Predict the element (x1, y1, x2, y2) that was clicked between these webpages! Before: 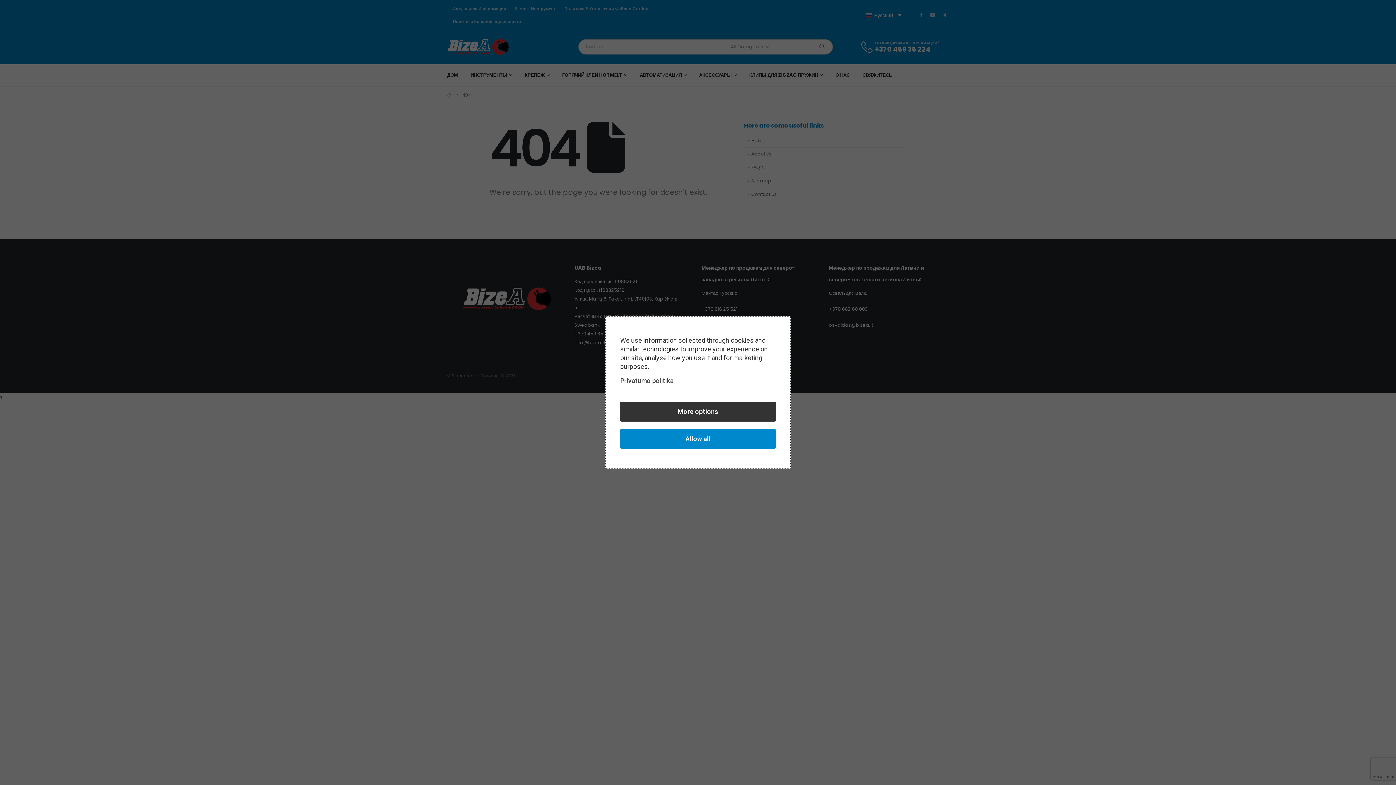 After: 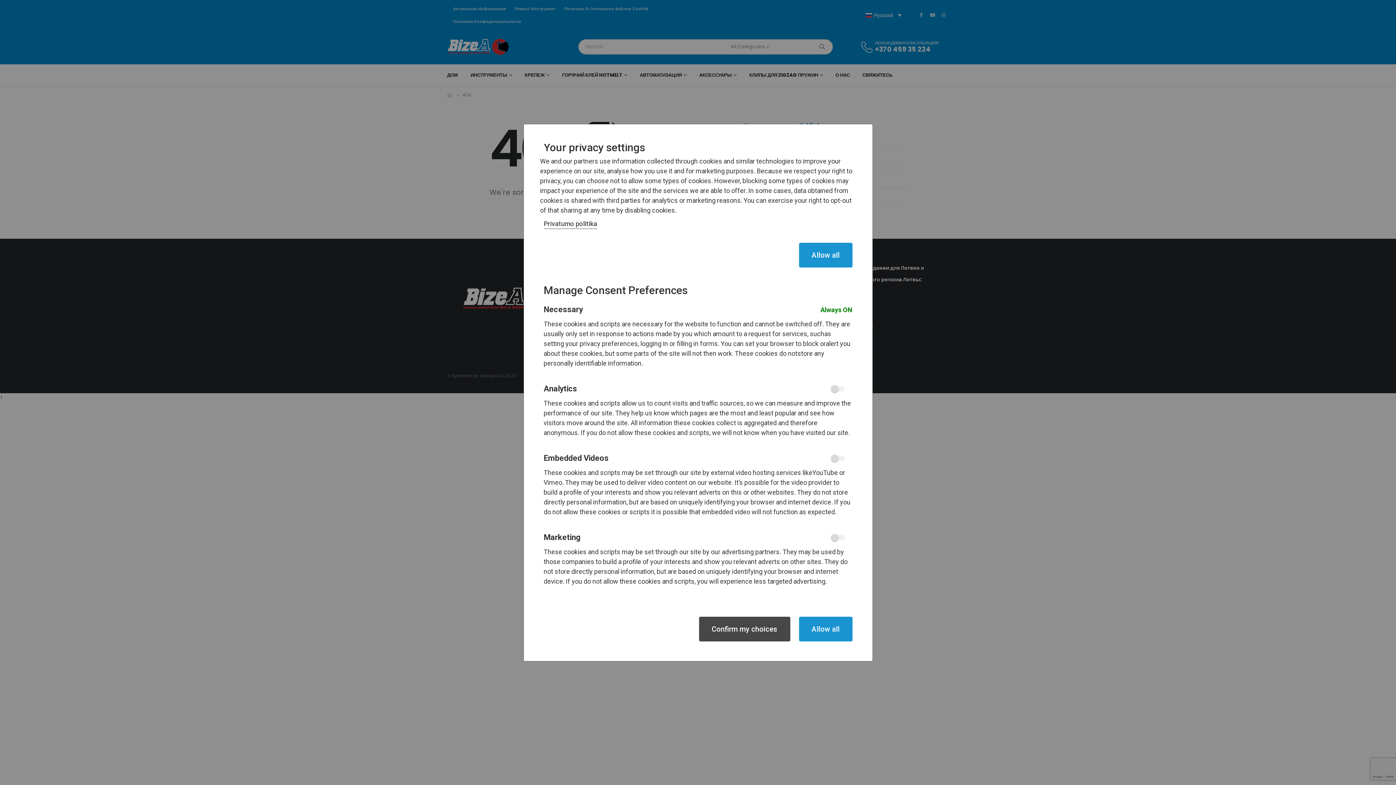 Action: label: More options bbox: (620, 401, 776, 421)